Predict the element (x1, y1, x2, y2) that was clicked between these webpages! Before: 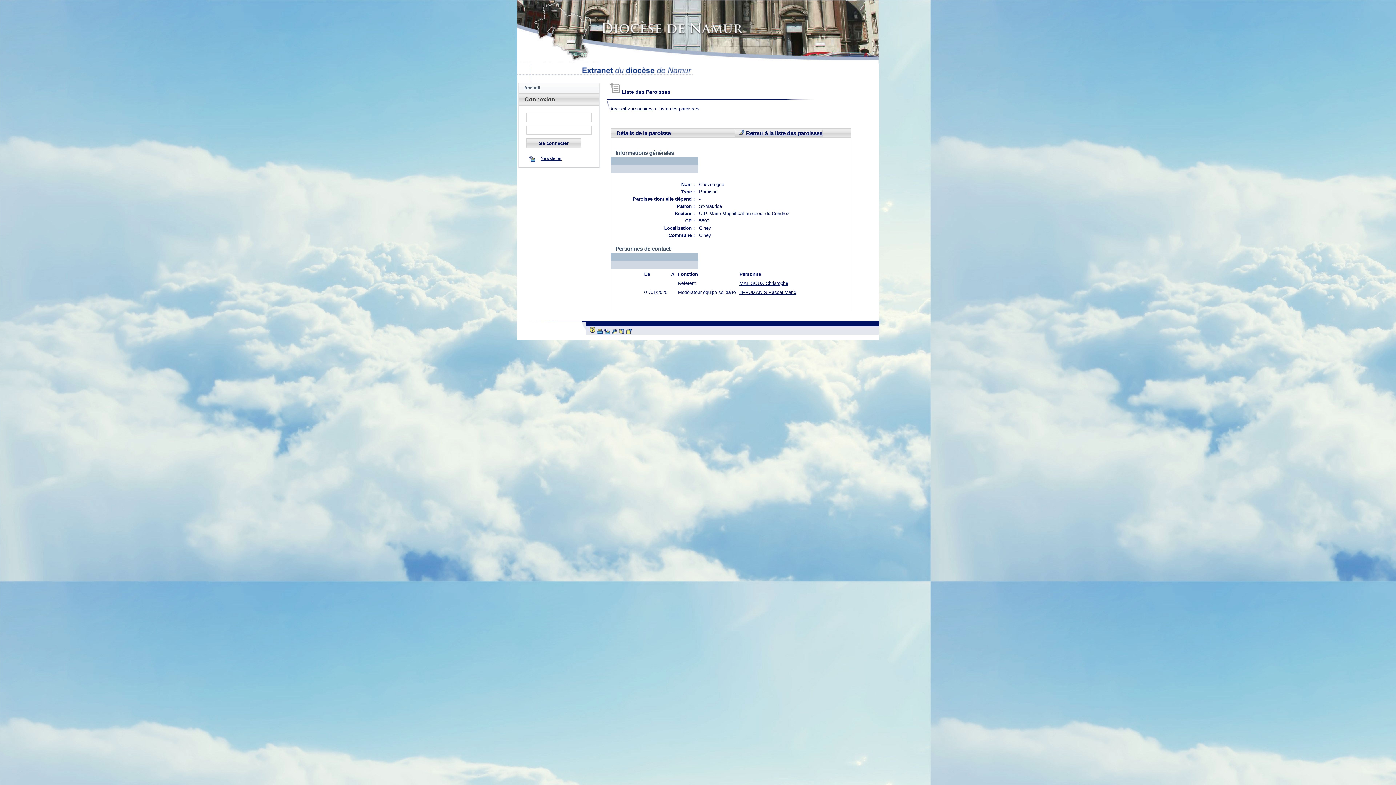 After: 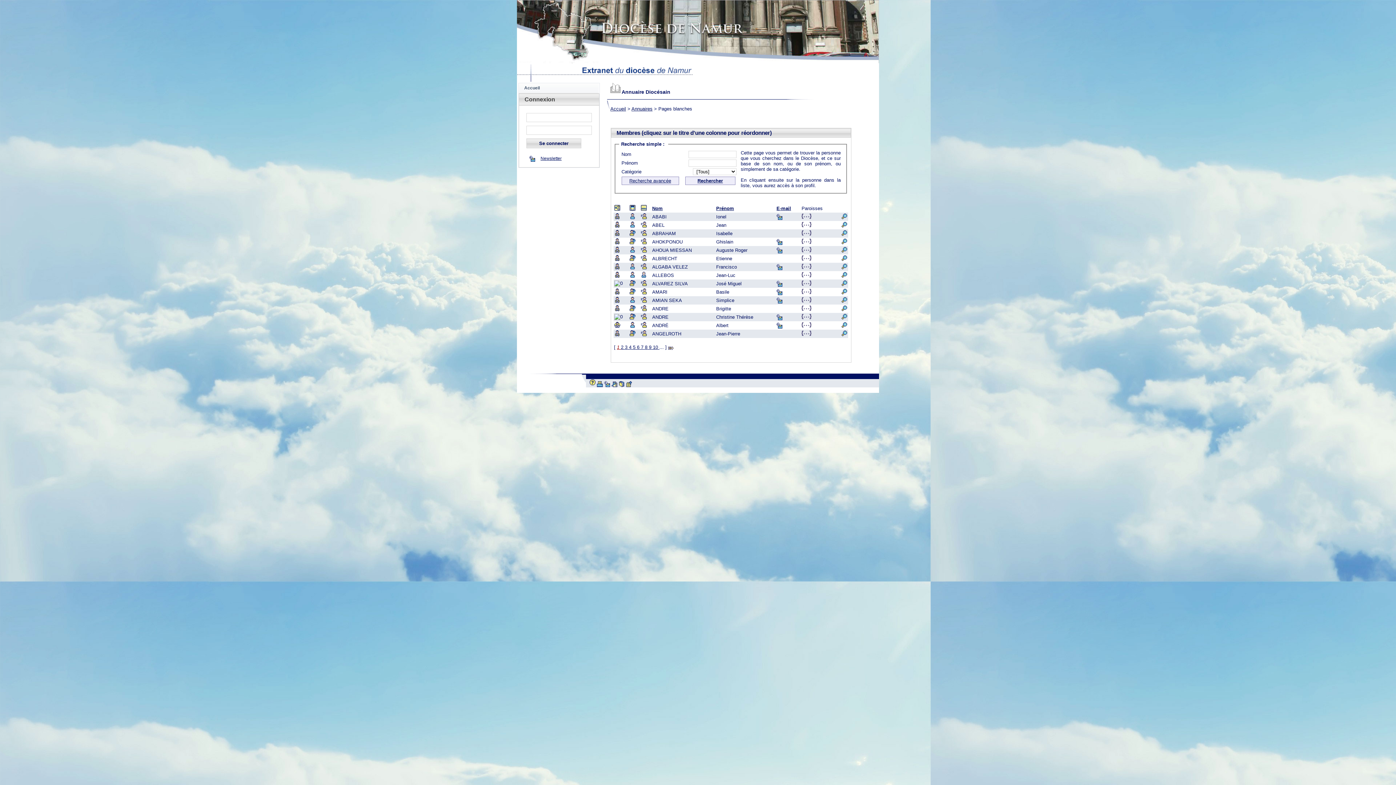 Action: bbox: (618, 328, 624, 333)